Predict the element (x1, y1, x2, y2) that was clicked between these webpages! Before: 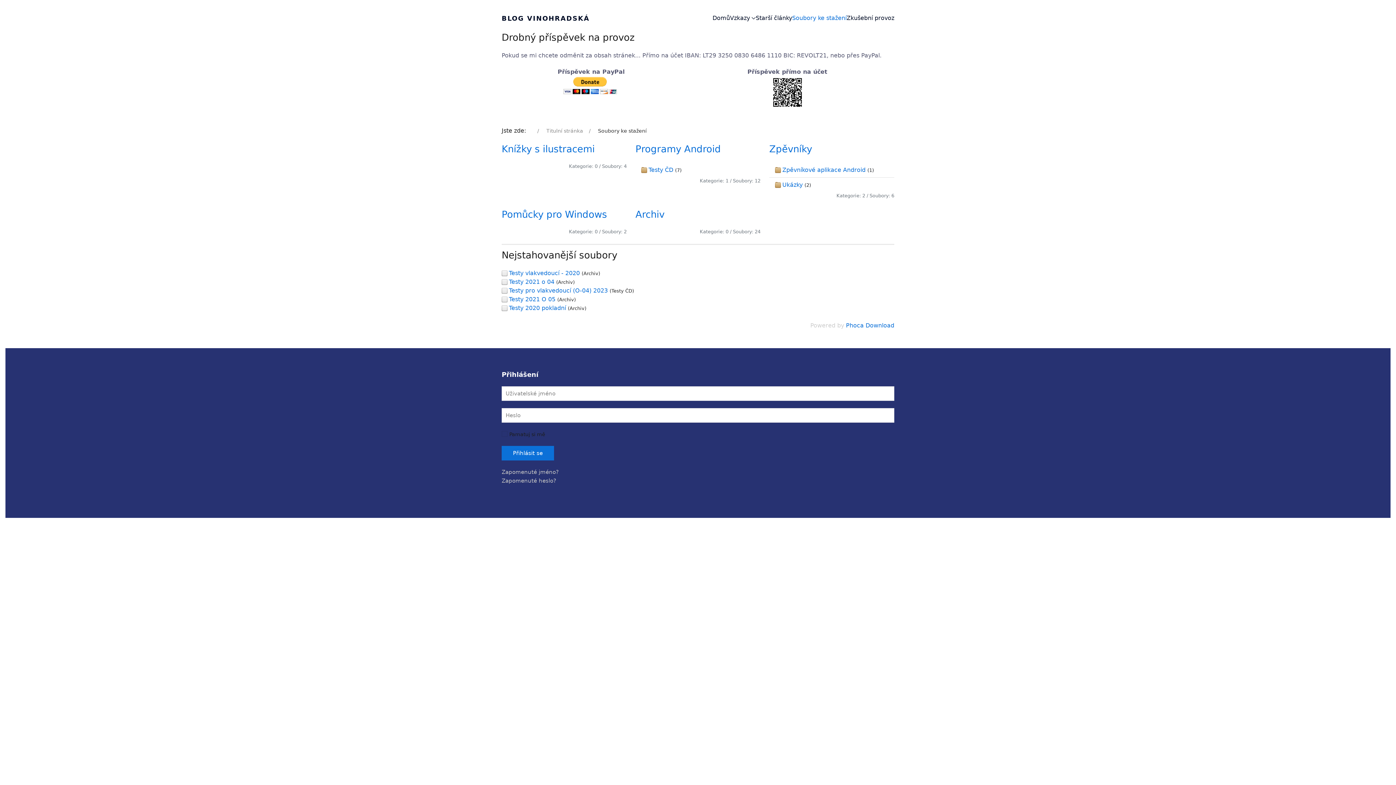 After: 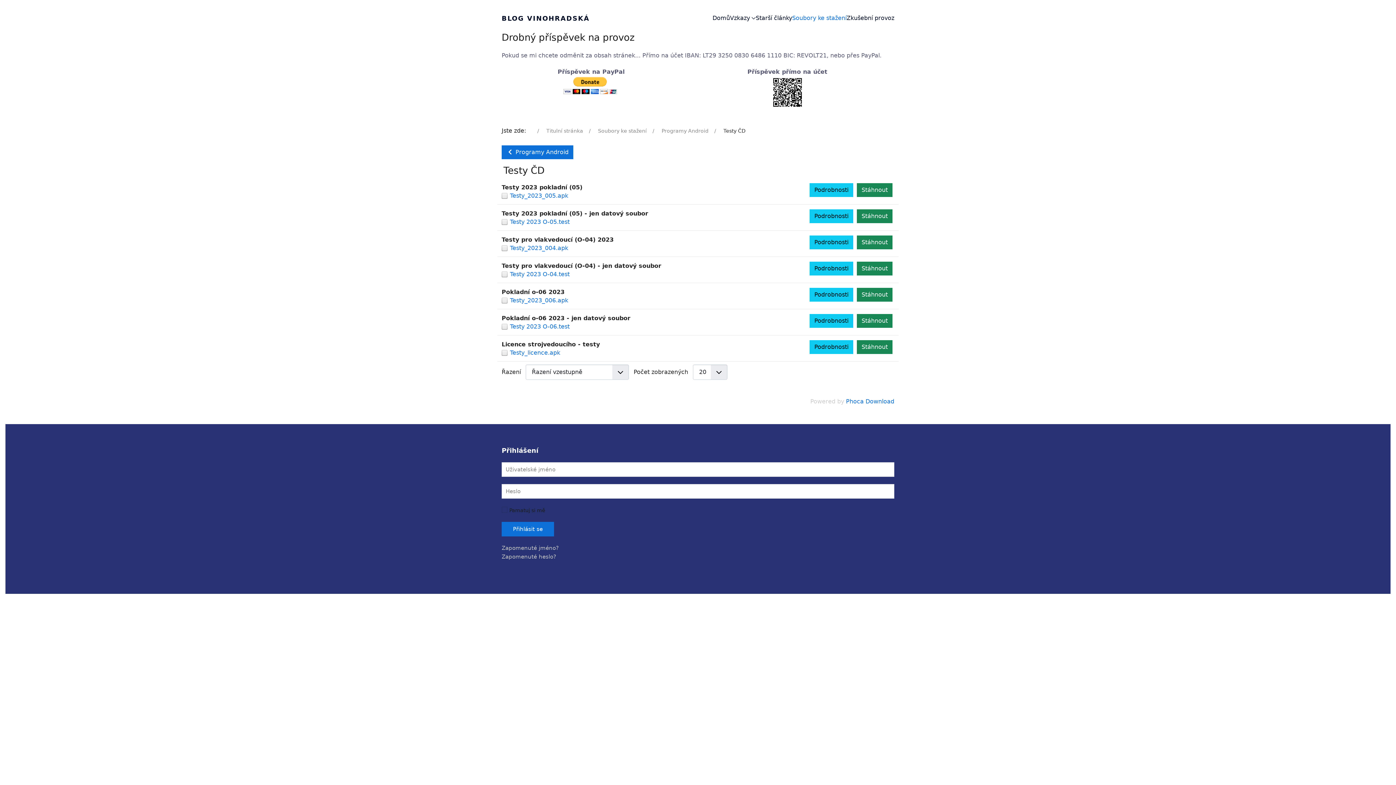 Action: label: Testy pro vlakvedoucí (O-04) 2023 bbox: (509, 287, 608, 294)